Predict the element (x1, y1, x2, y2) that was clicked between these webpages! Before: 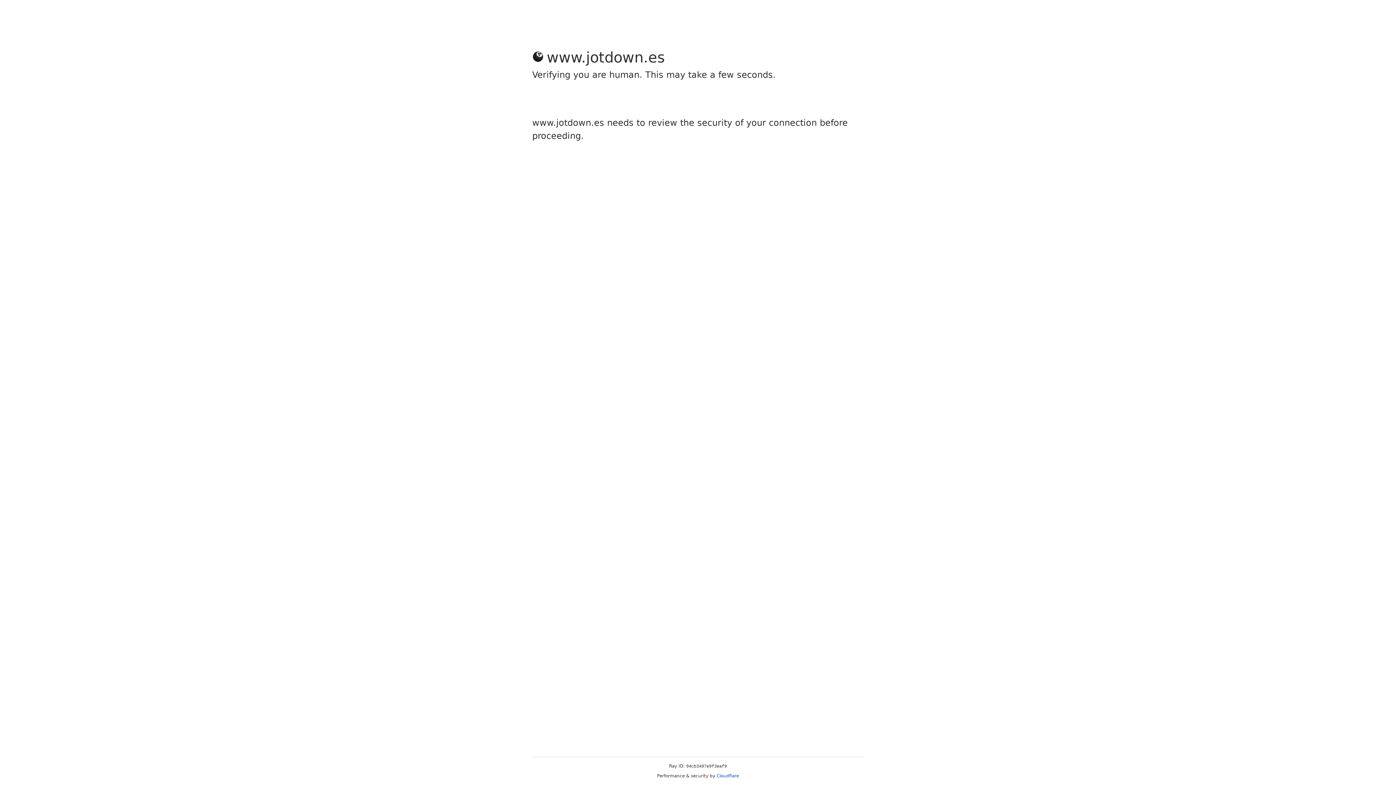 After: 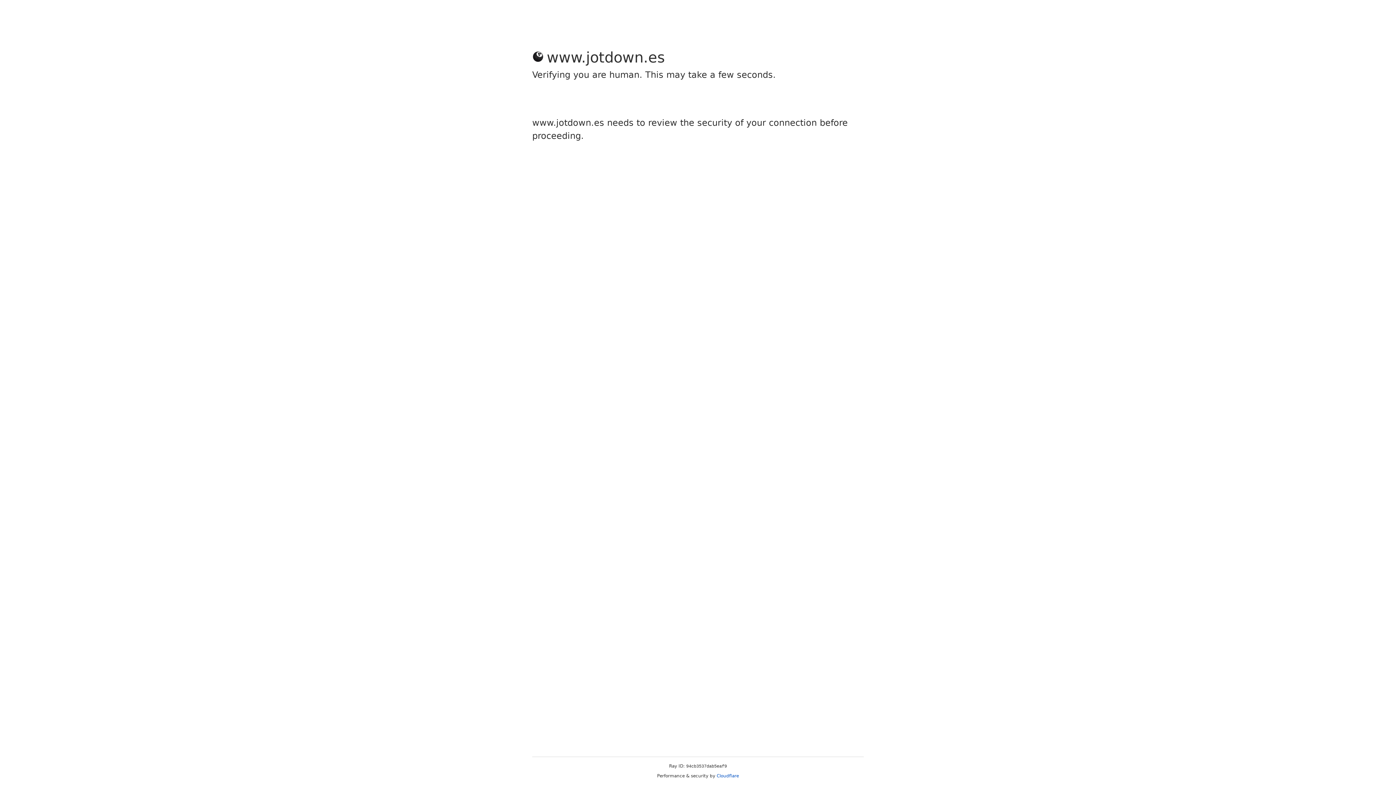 Action: bbox: (716, 773, 739, 778) label: Cloudflare